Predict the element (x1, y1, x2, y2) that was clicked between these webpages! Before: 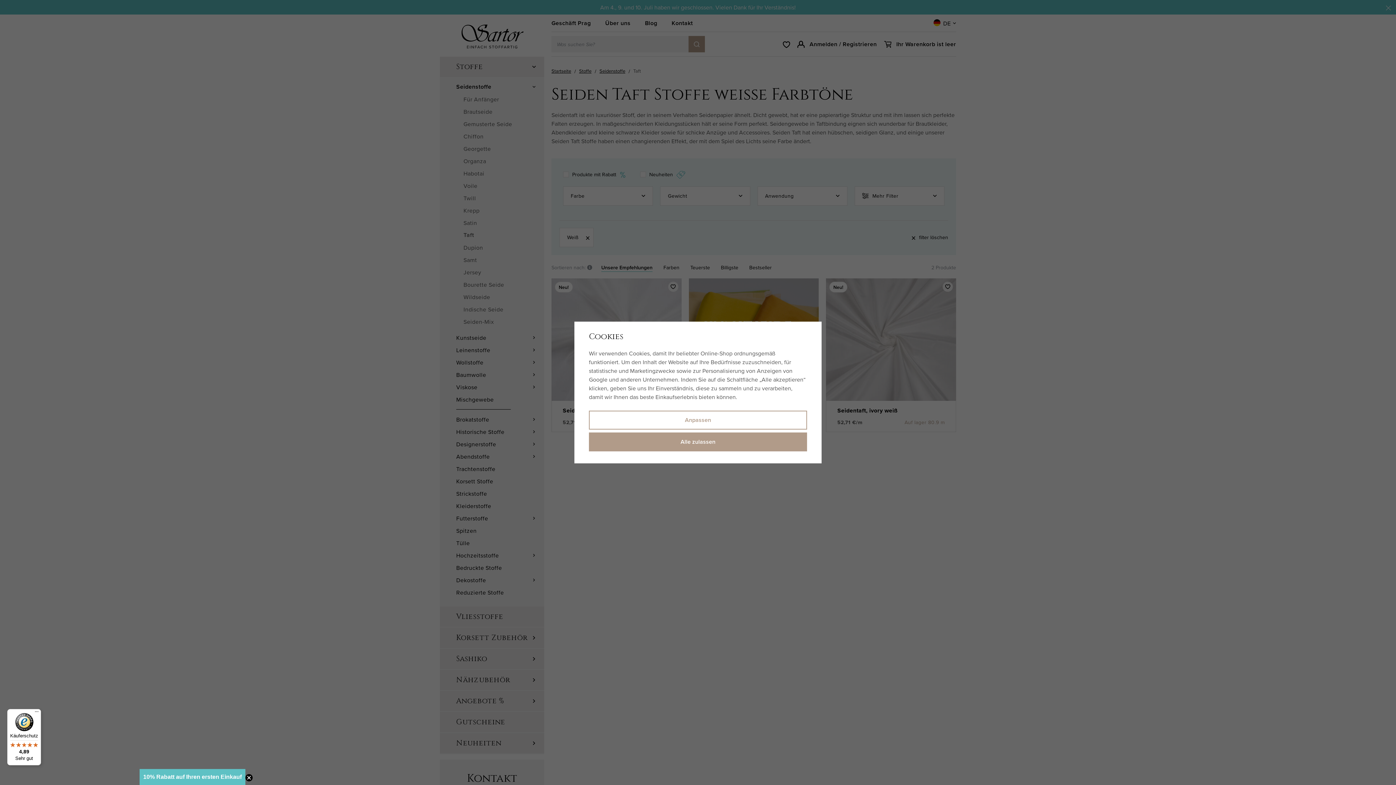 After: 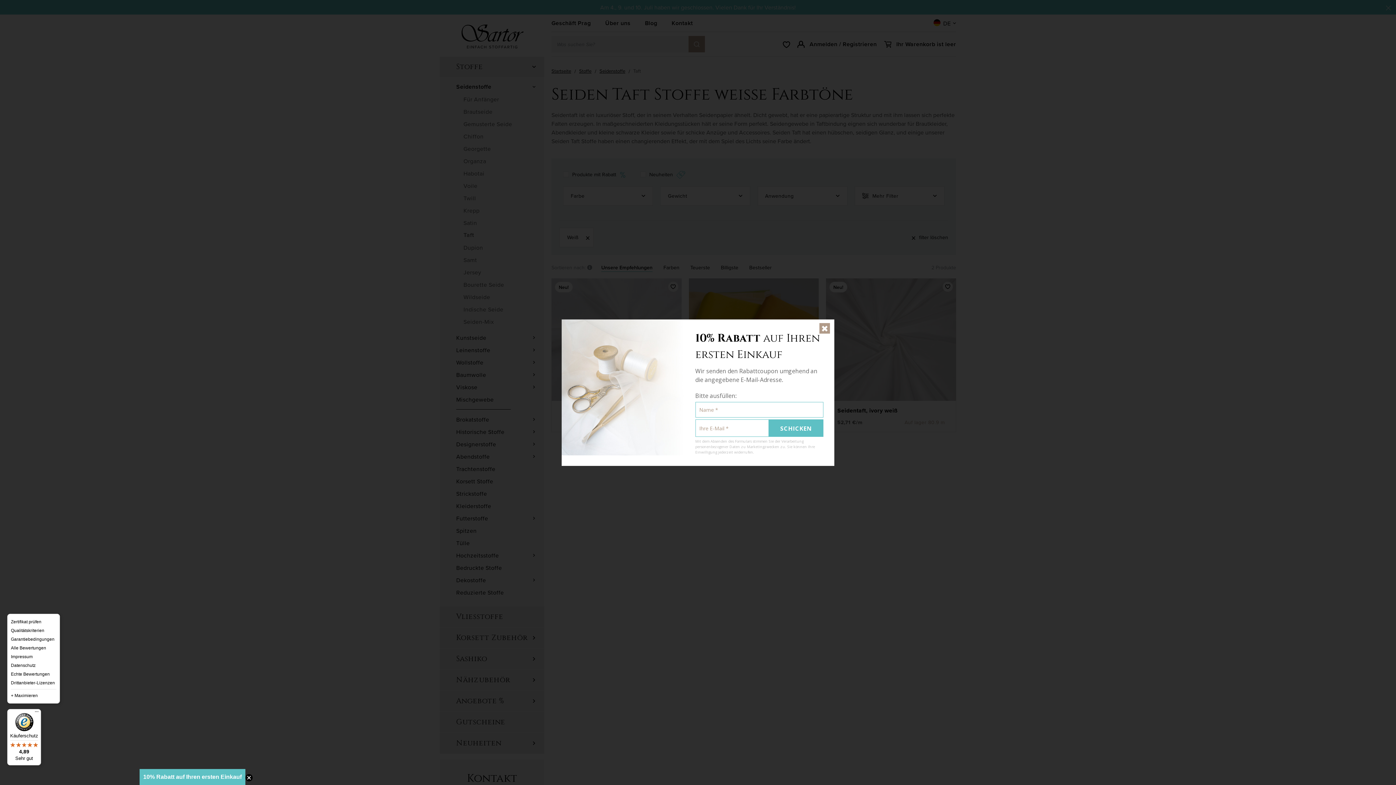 Action: label: Menü bbox: (32, 709, 41, 718)